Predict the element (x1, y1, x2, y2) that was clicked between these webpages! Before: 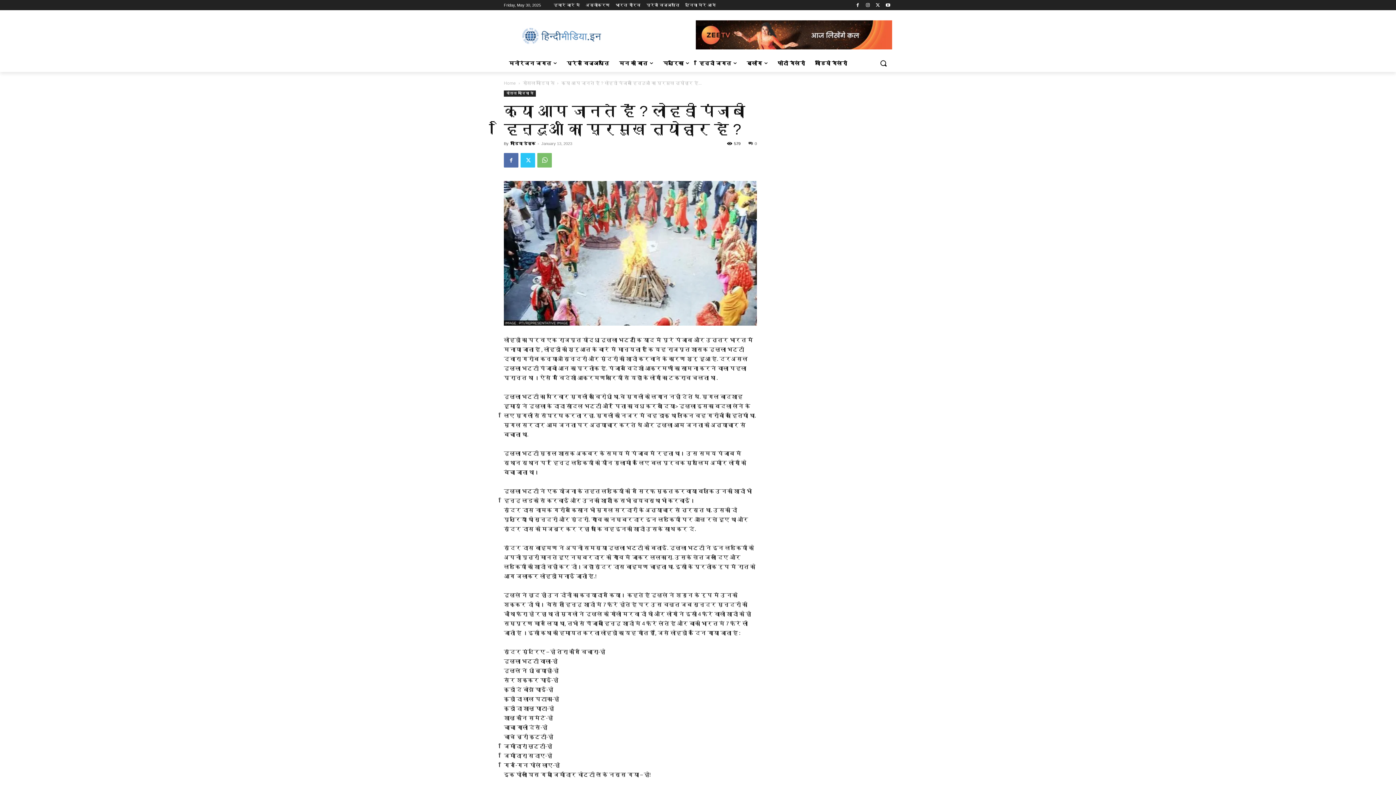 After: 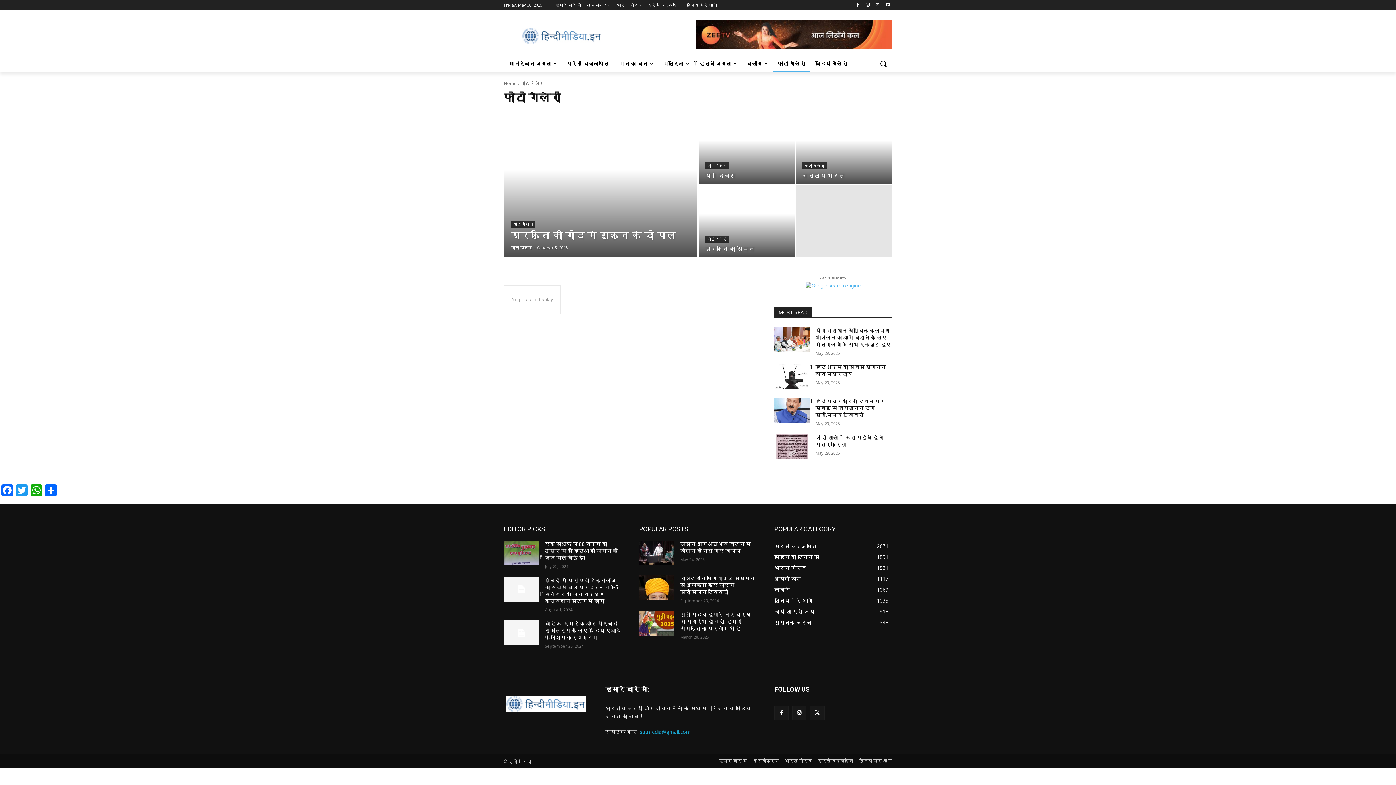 Action: bbox: (772, 54, 810, 72) label: फोटो गैलेरी